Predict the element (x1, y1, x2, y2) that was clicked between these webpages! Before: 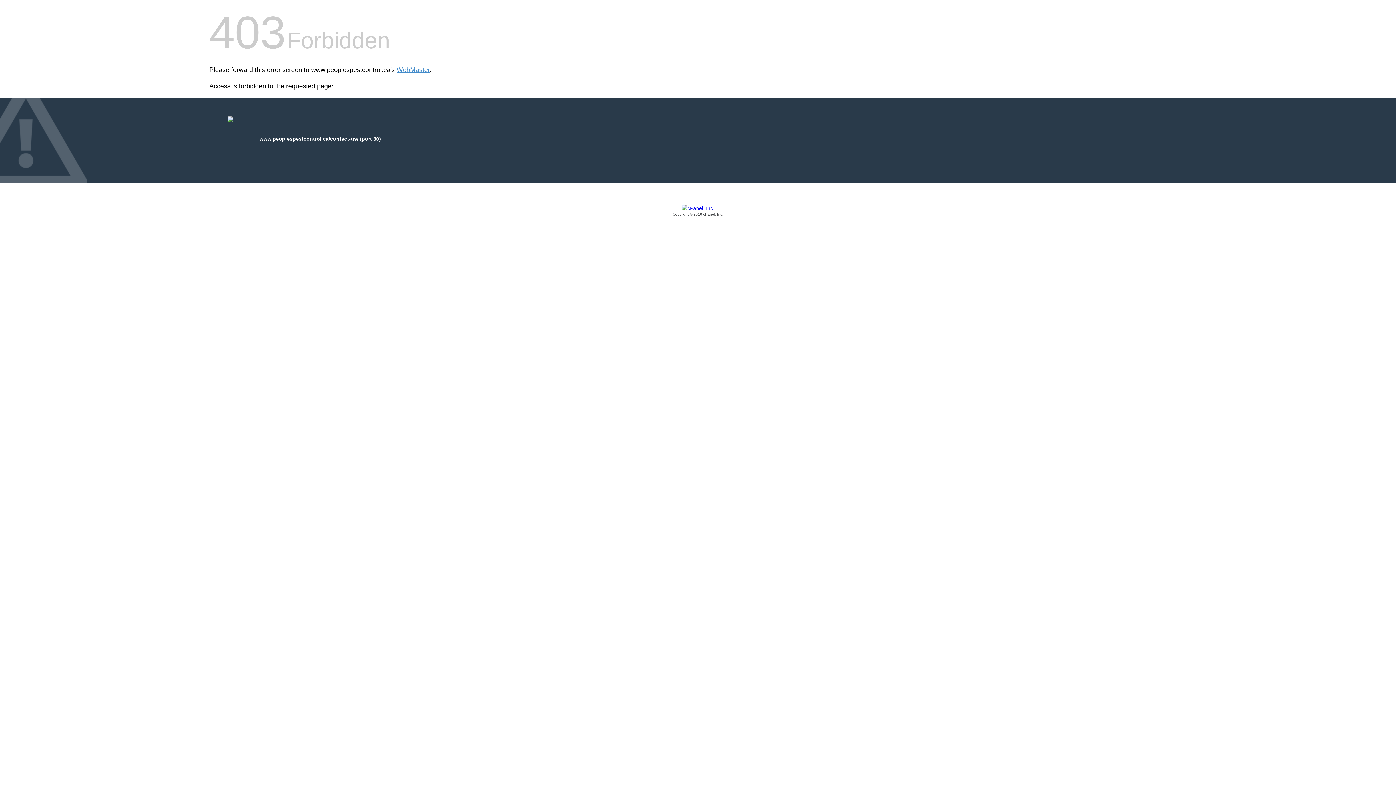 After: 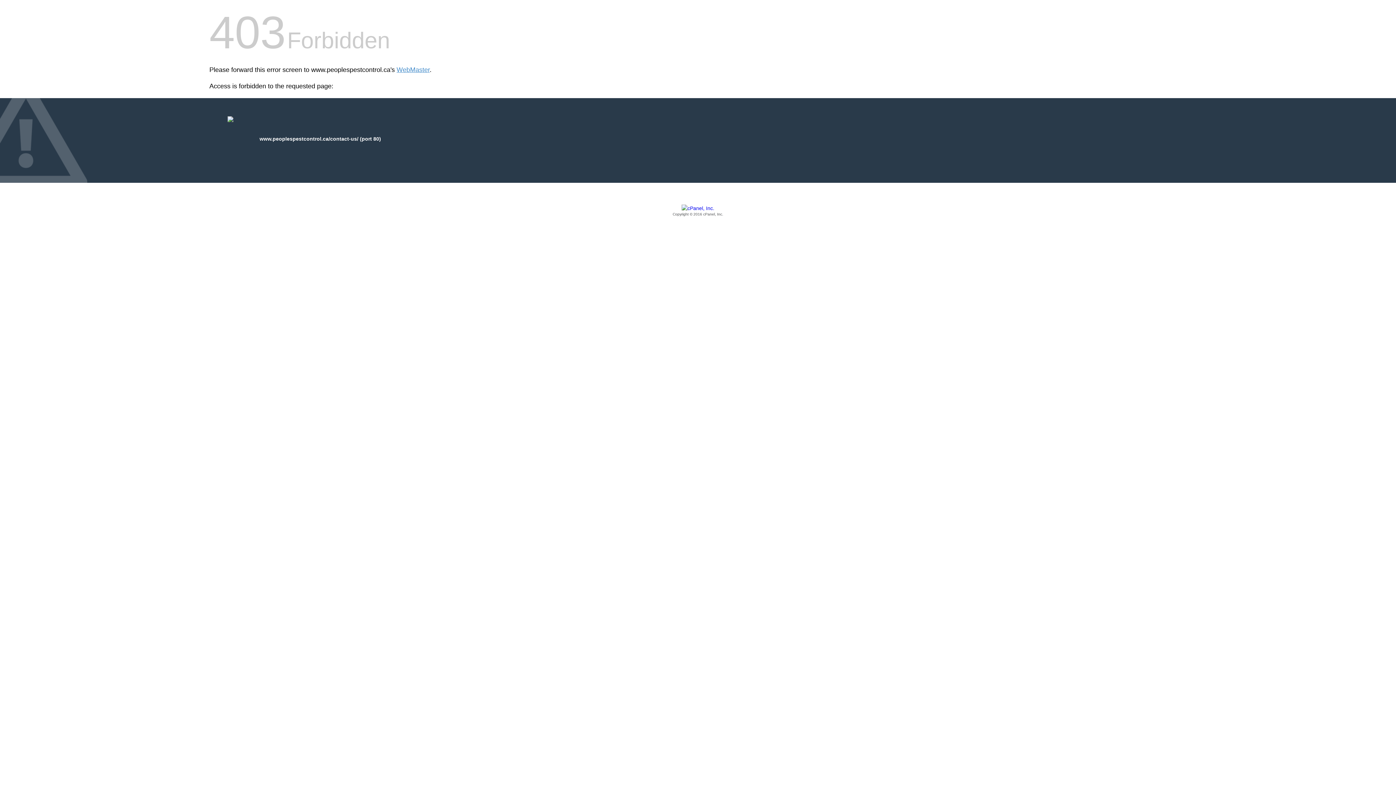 Action: bbox: (209, 205, 1186, 217) label: Copyright © 2016 cPanel, Inc.